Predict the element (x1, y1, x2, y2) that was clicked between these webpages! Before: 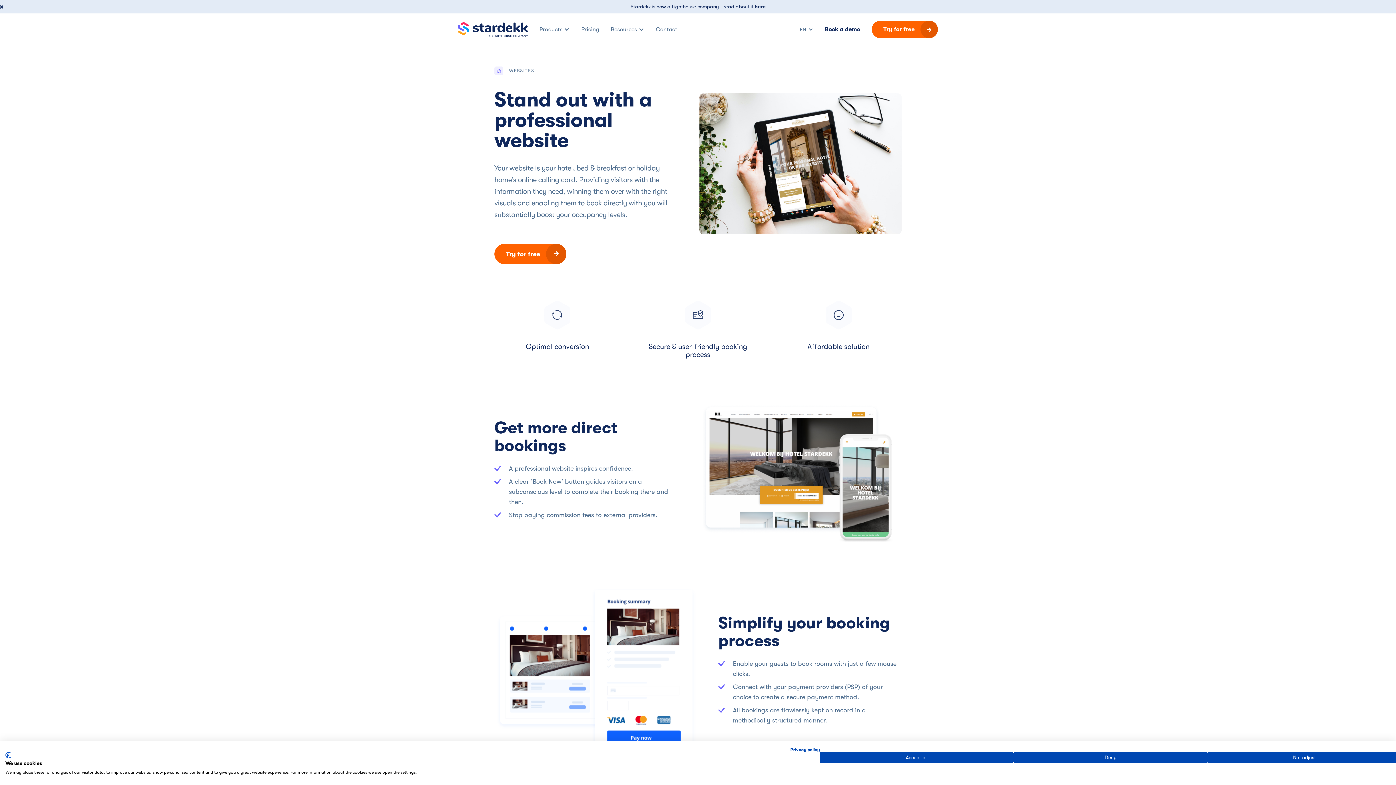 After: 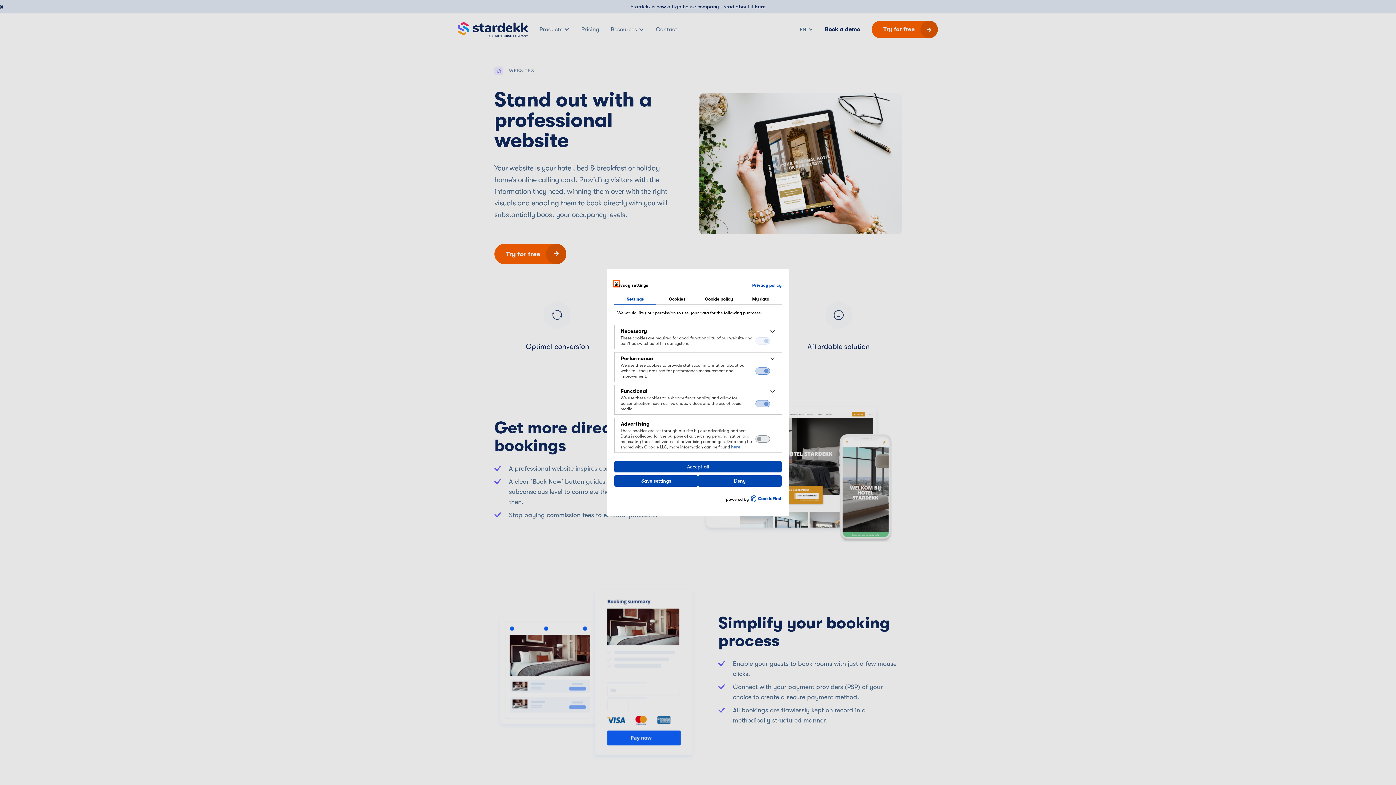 Action: label: Adjust cookie preferences bbox: (1207, 752, 1401, 763)